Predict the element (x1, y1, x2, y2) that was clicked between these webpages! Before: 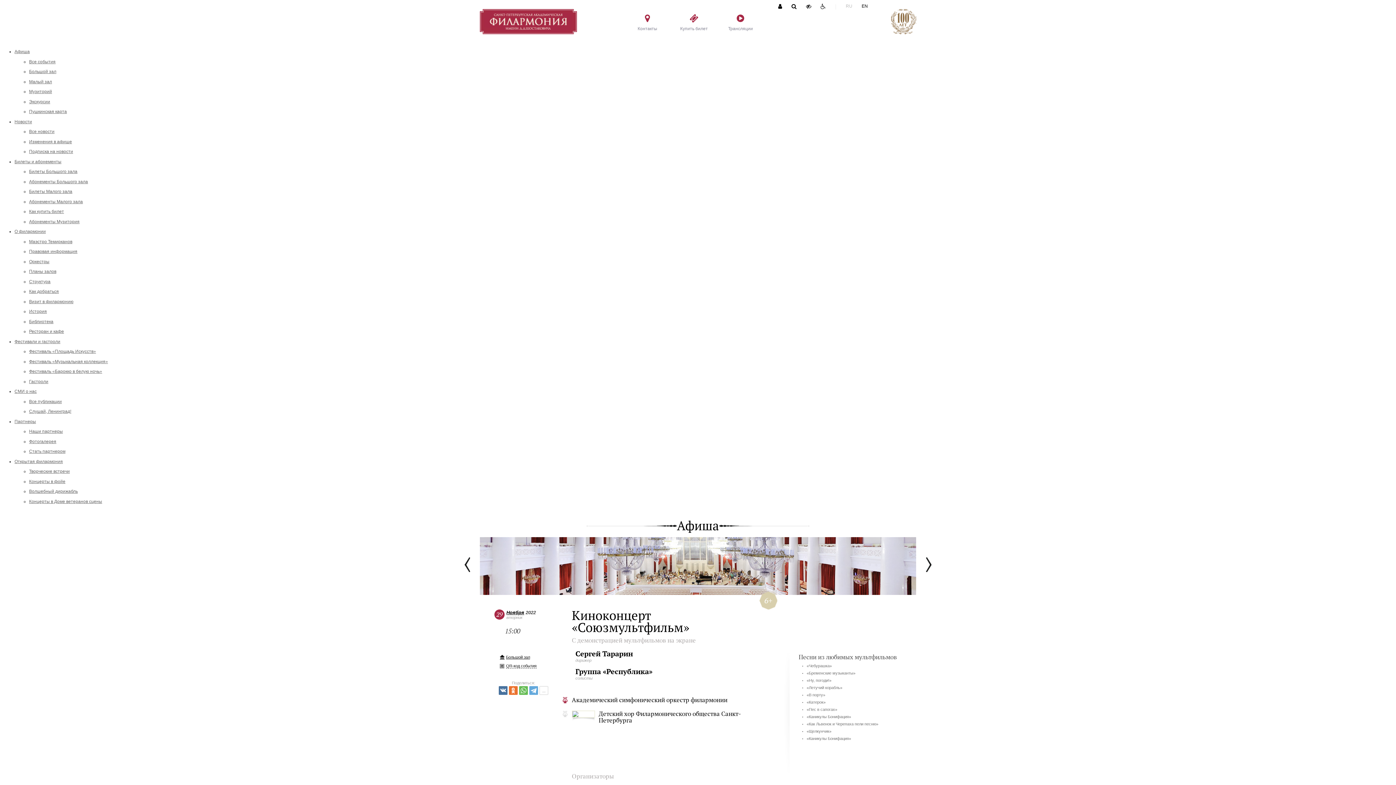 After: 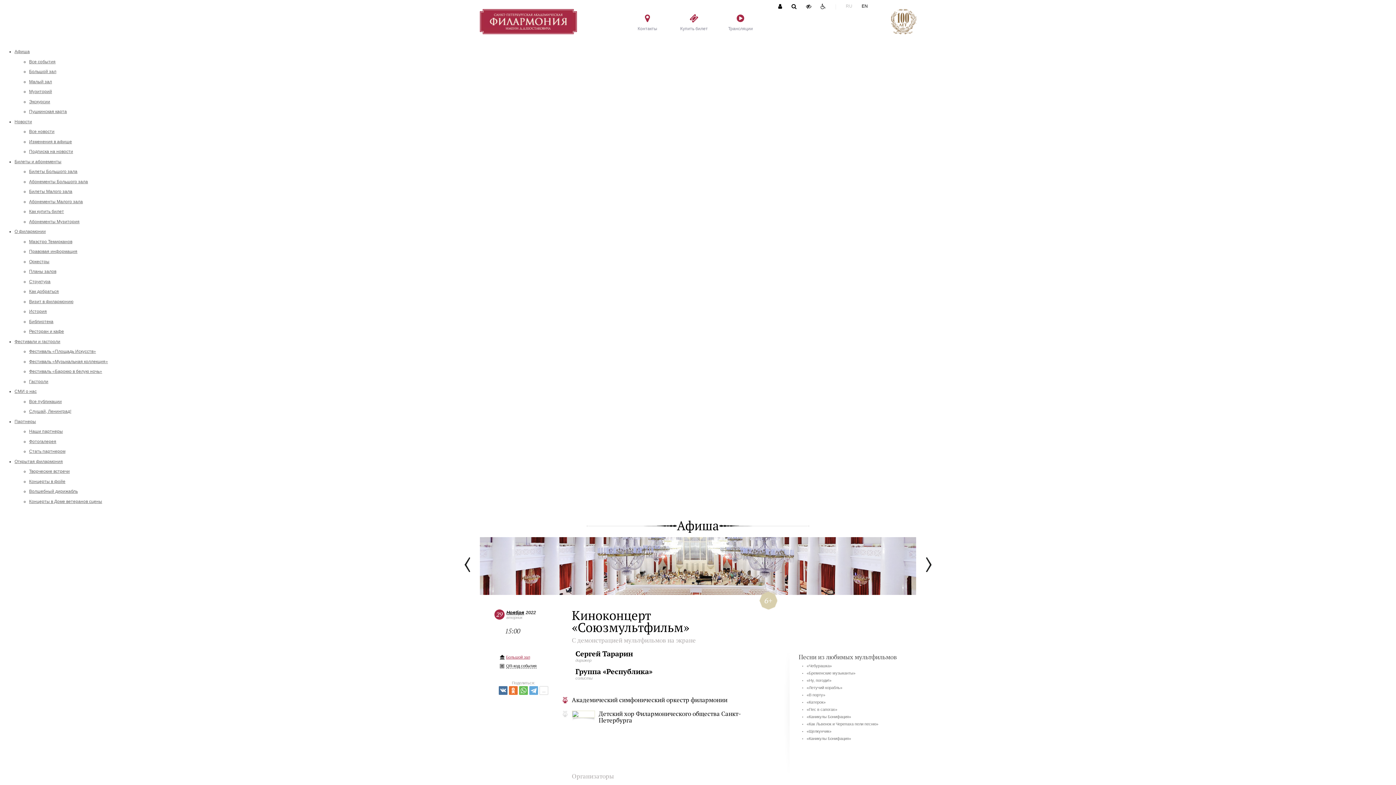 Action: bbox: (506, 655, 530, 659) label: Большой зал